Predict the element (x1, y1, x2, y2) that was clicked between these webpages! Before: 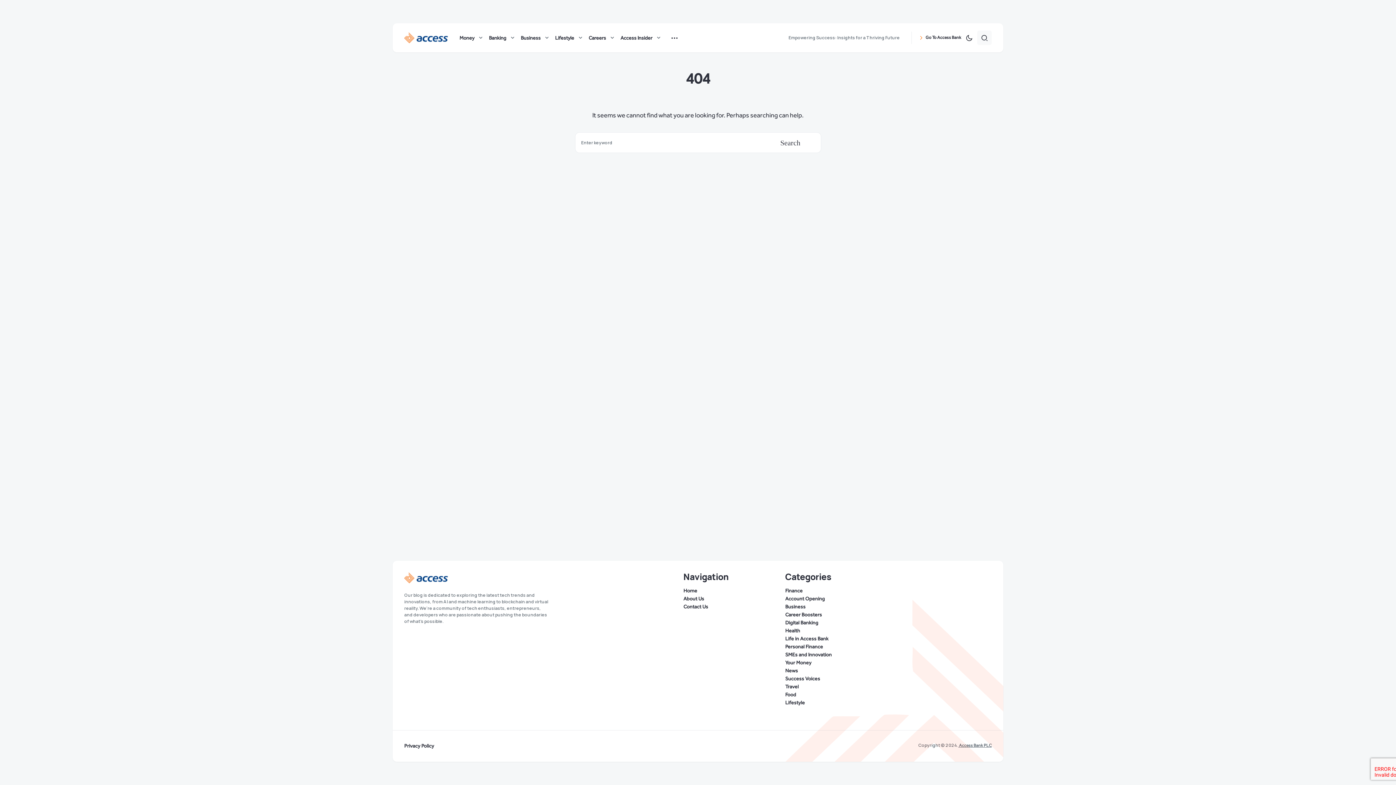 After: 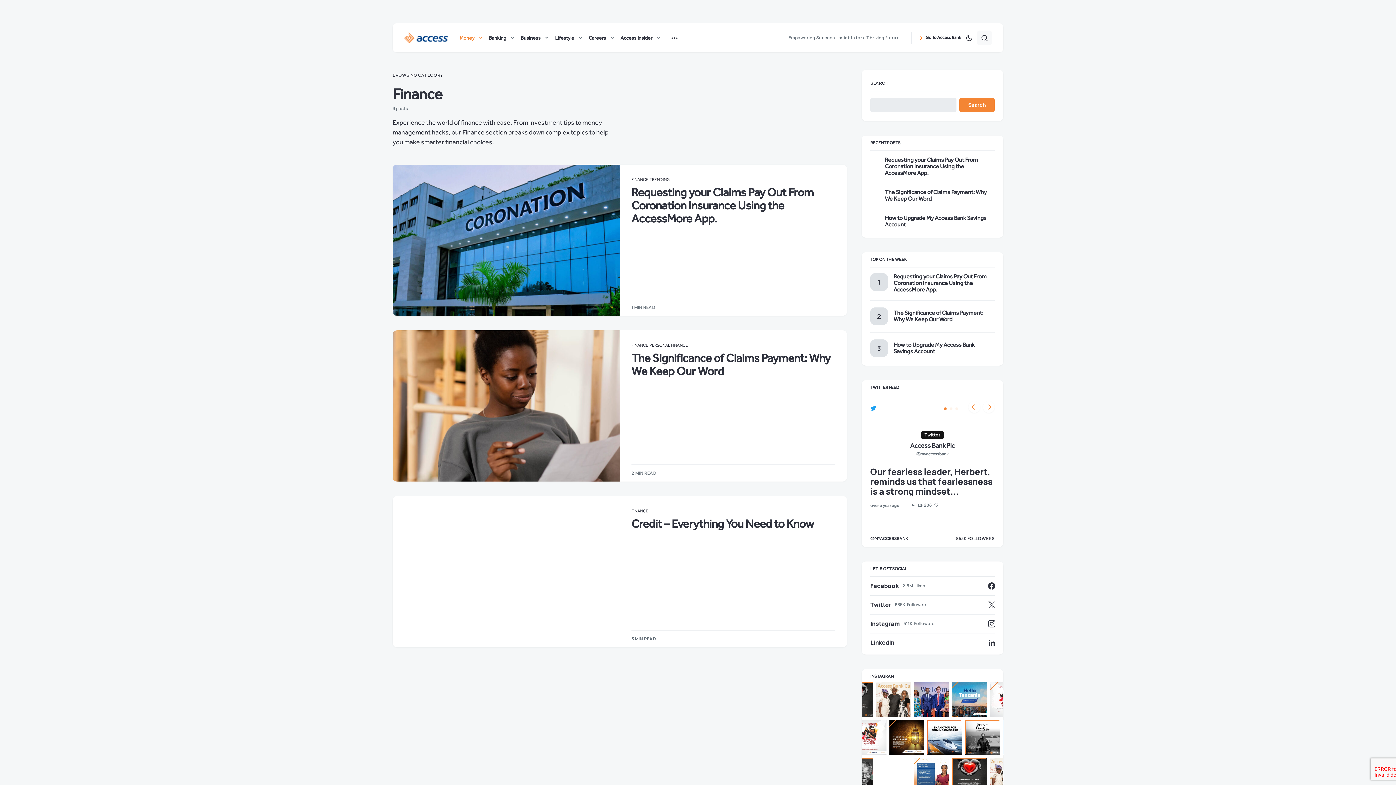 Action: label: Finance bbox: (785, 588, 872, 593)